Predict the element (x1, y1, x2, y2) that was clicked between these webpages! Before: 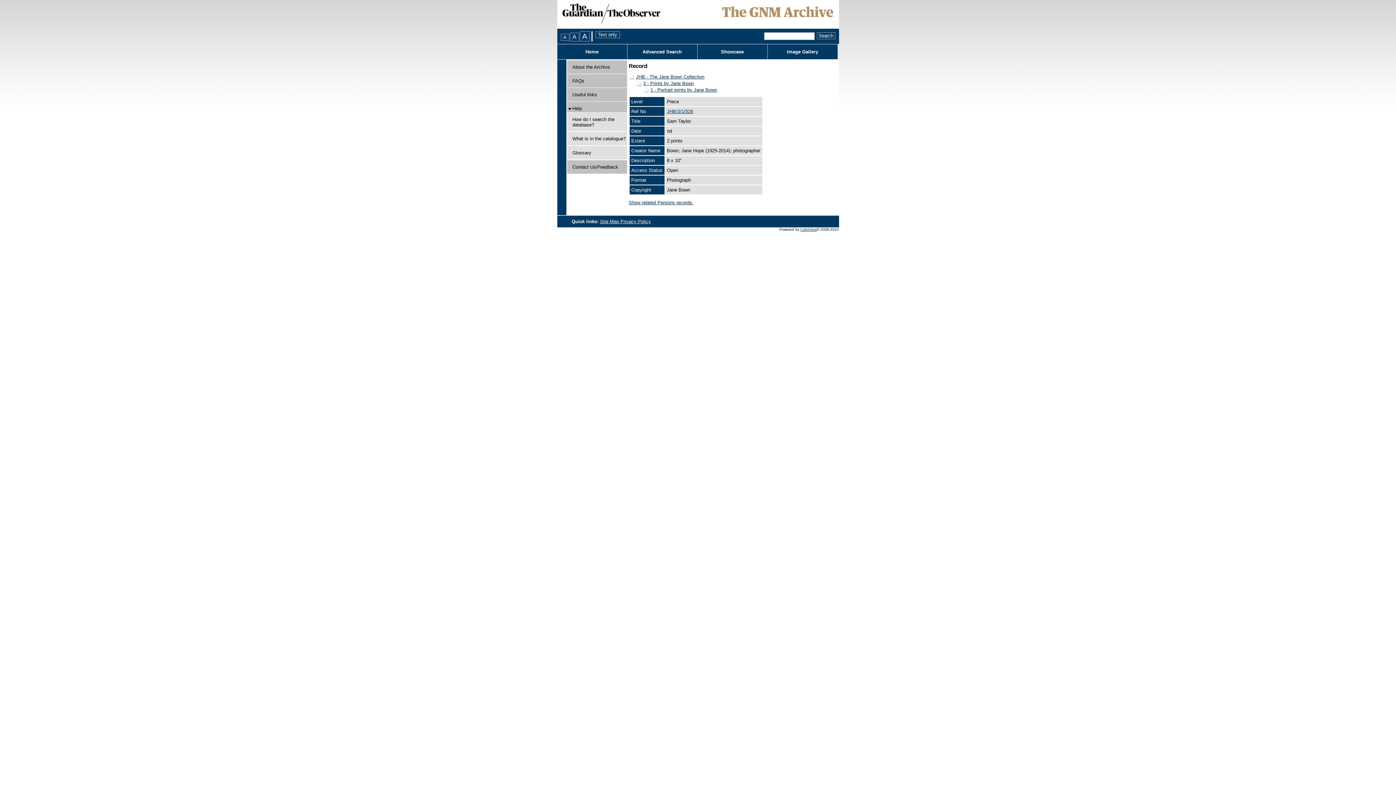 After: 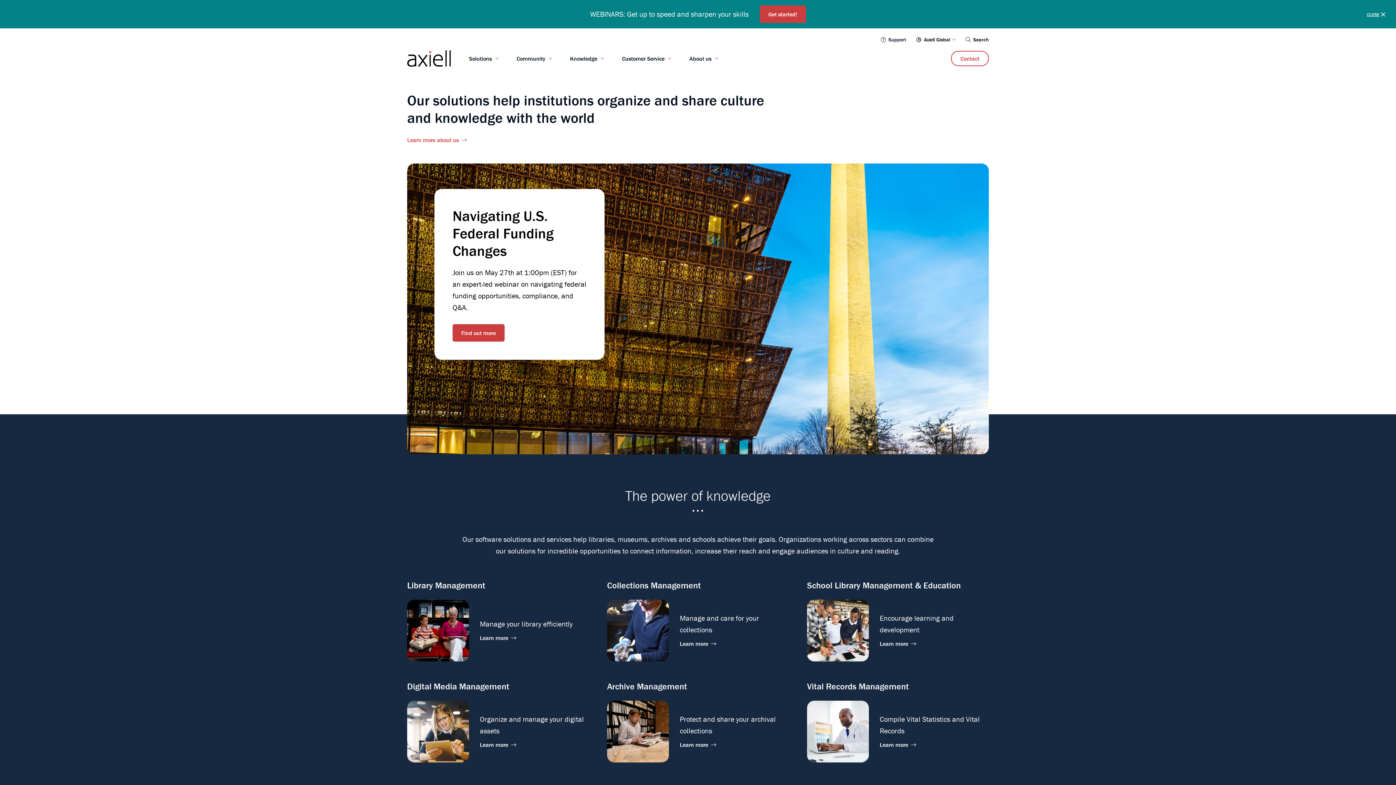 Action: label: CalmView bbox: (800, 227, 816, 231)